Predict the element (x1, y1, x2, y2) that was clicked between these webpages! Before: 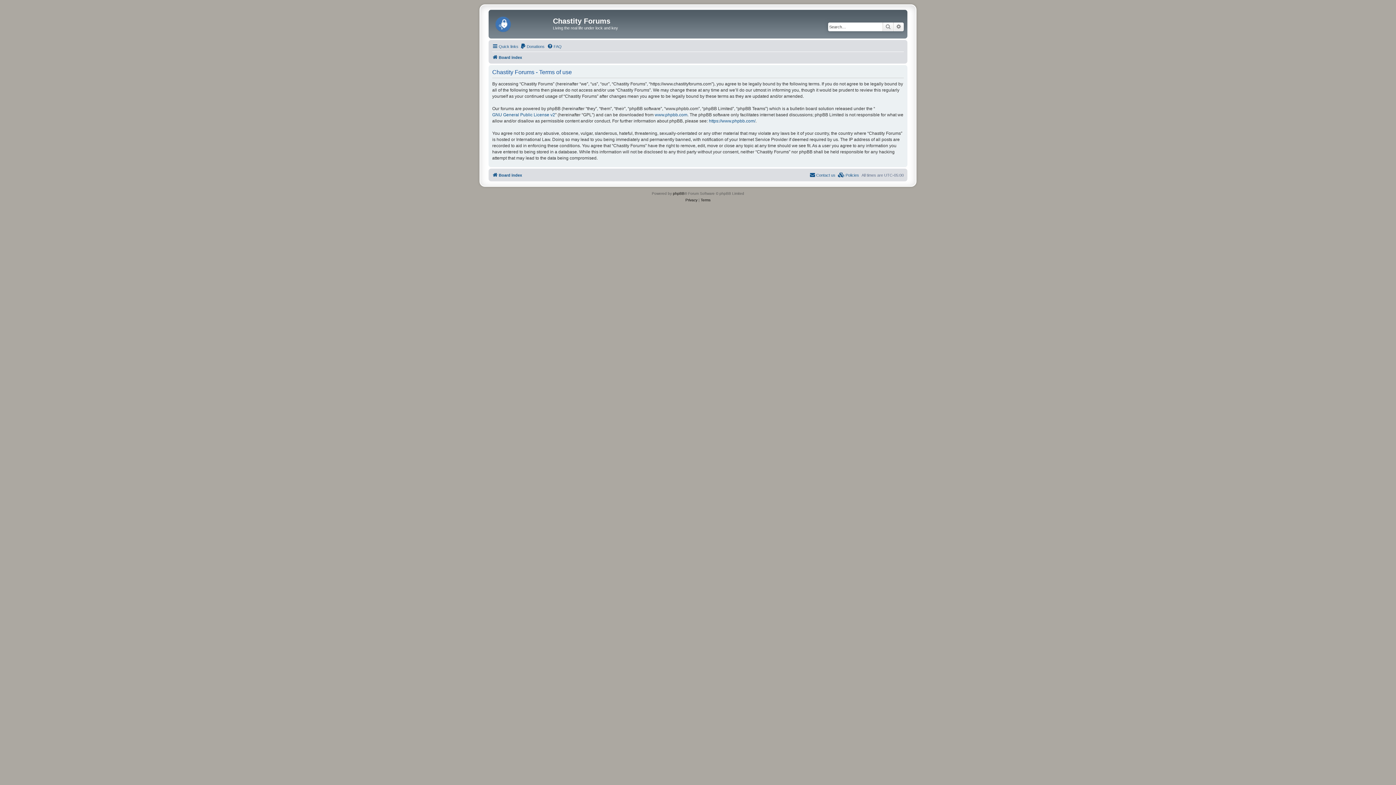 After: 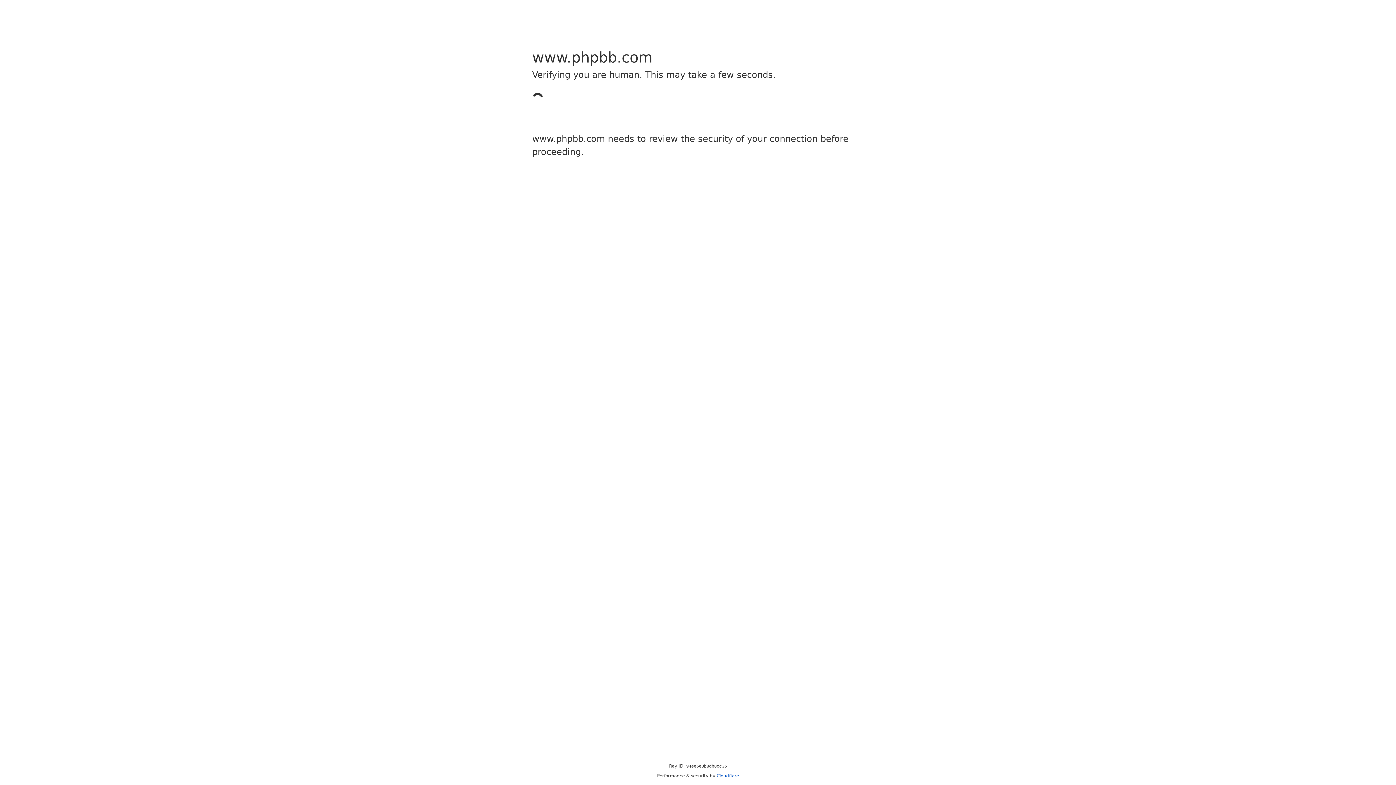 Action: bbox: (673, 190, 684, 196) label: phpBB